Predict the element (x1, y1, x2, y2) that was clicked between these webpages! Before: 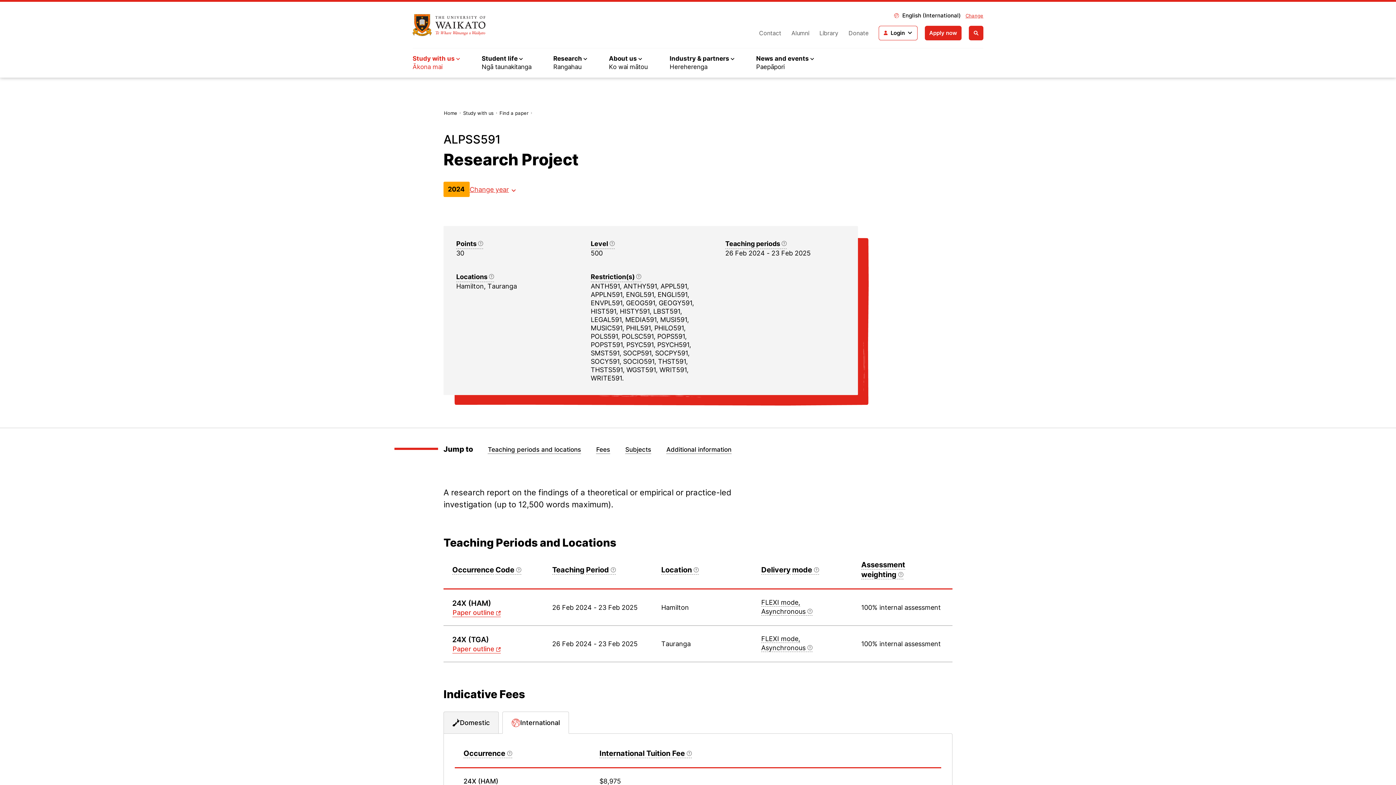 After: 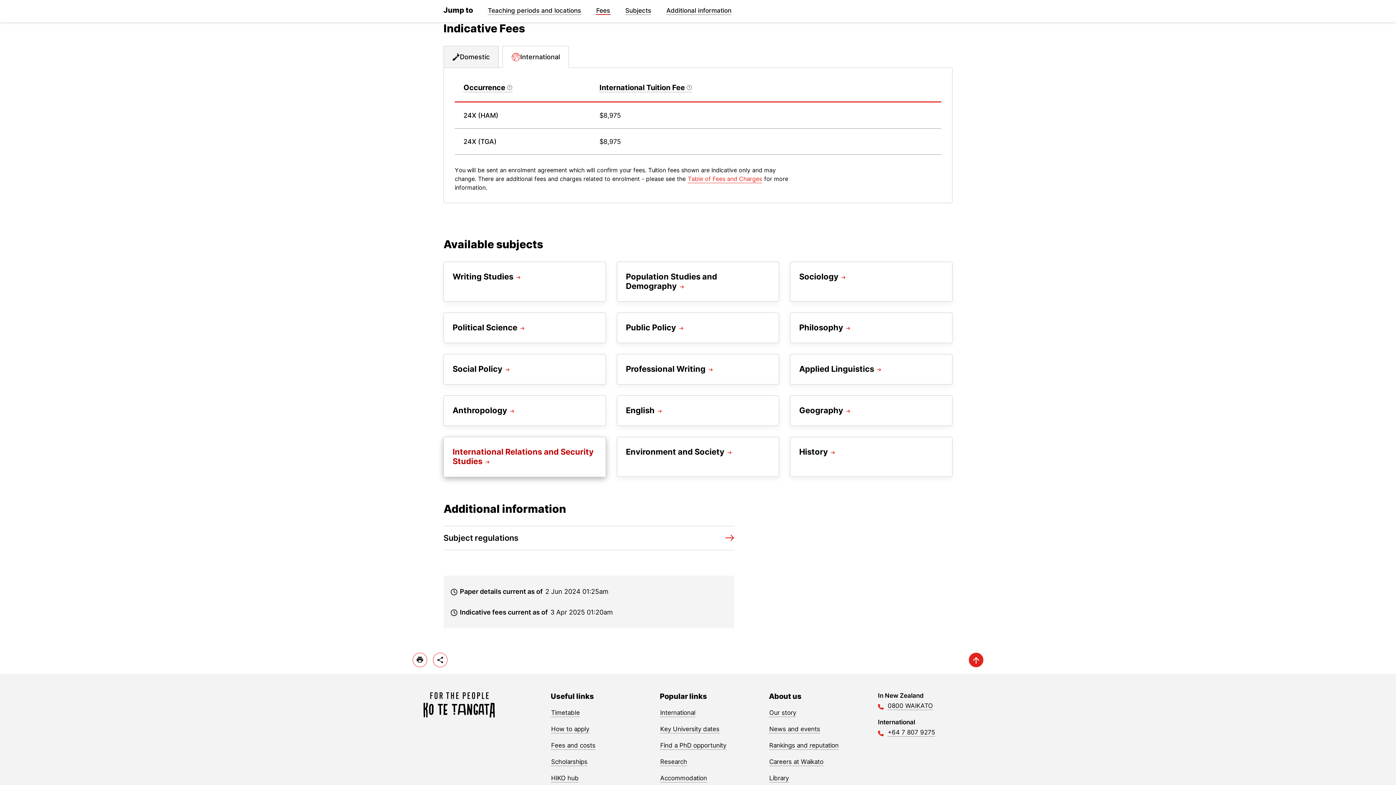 Action: label: Jump to Fees bbox: (596, 445, 610, 454)